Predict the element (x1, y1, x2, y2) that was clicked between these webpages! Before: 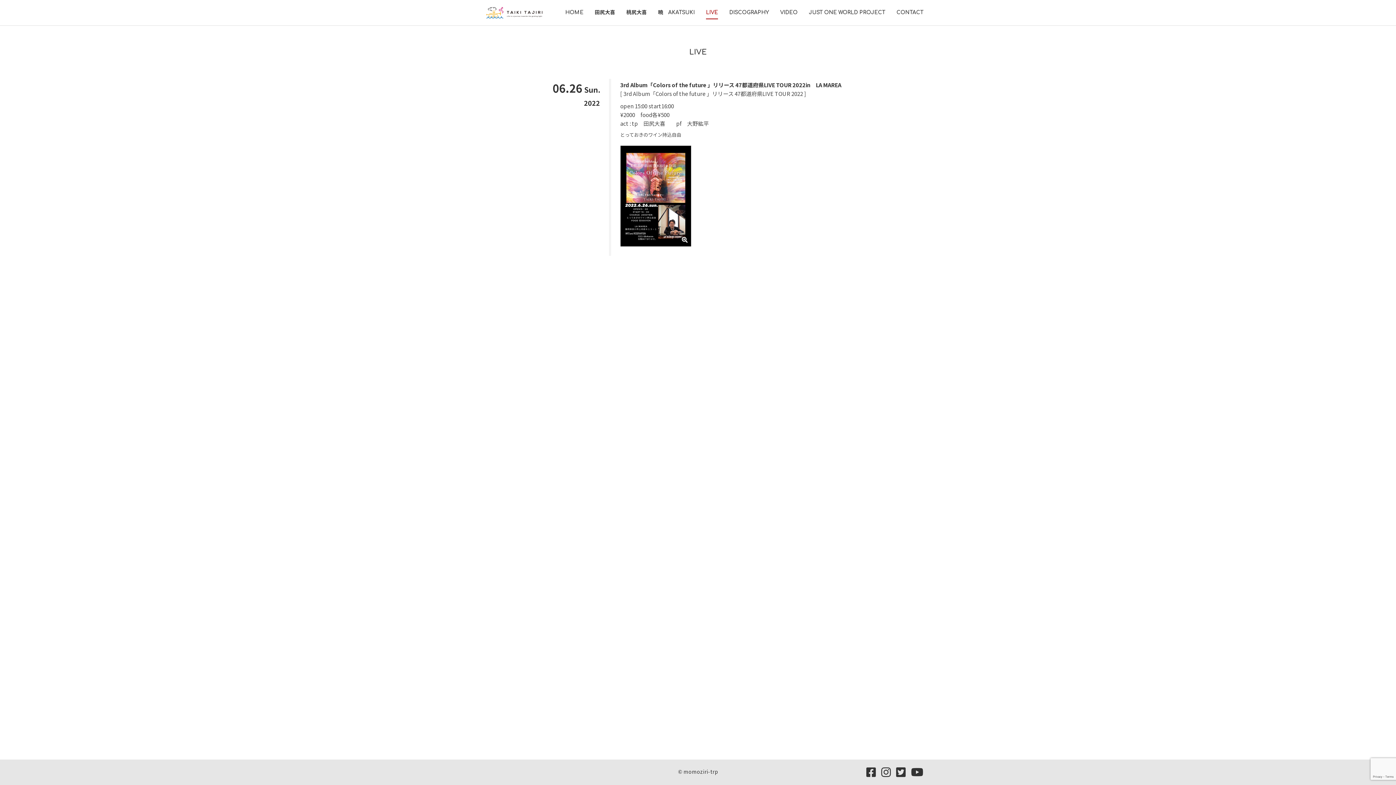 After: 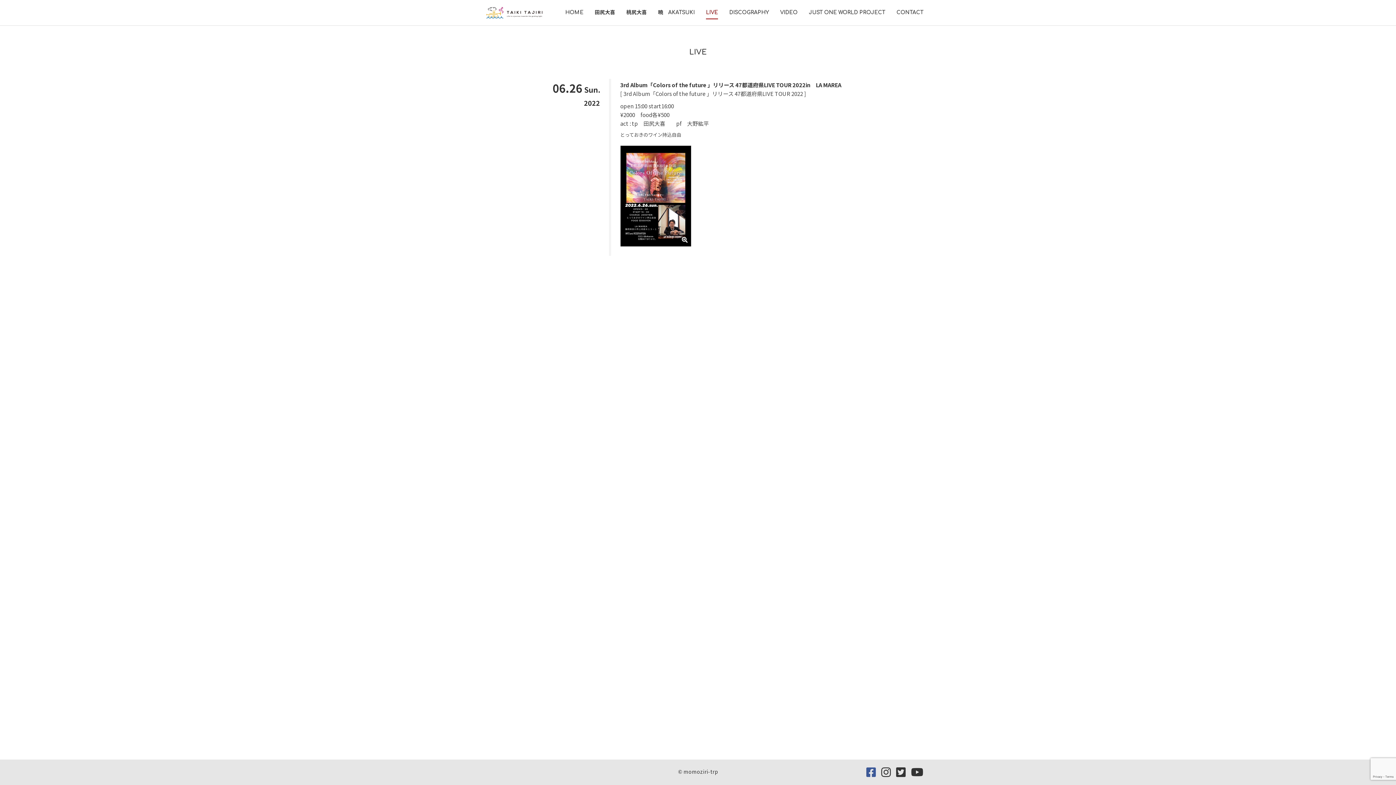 Action: bbox: (866, 770, 876, 778)